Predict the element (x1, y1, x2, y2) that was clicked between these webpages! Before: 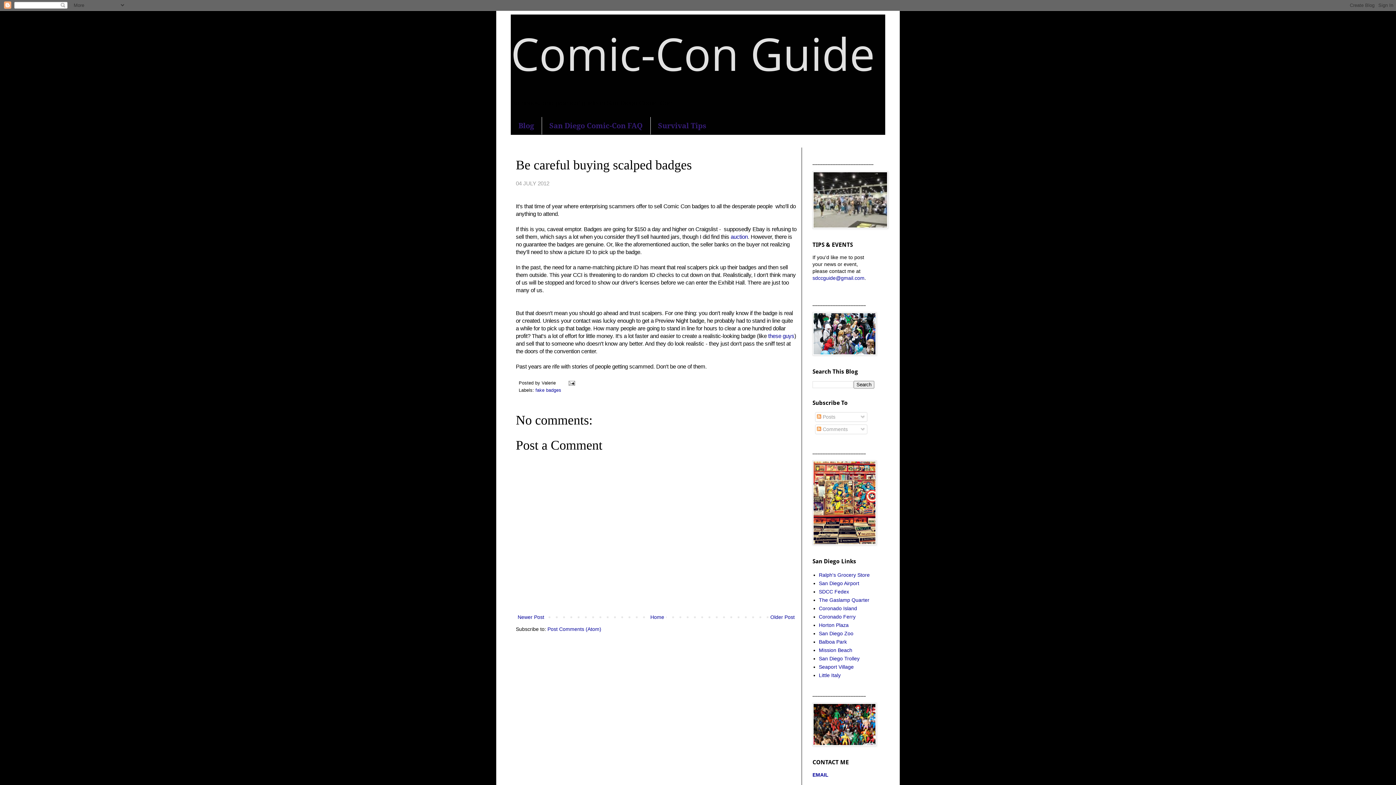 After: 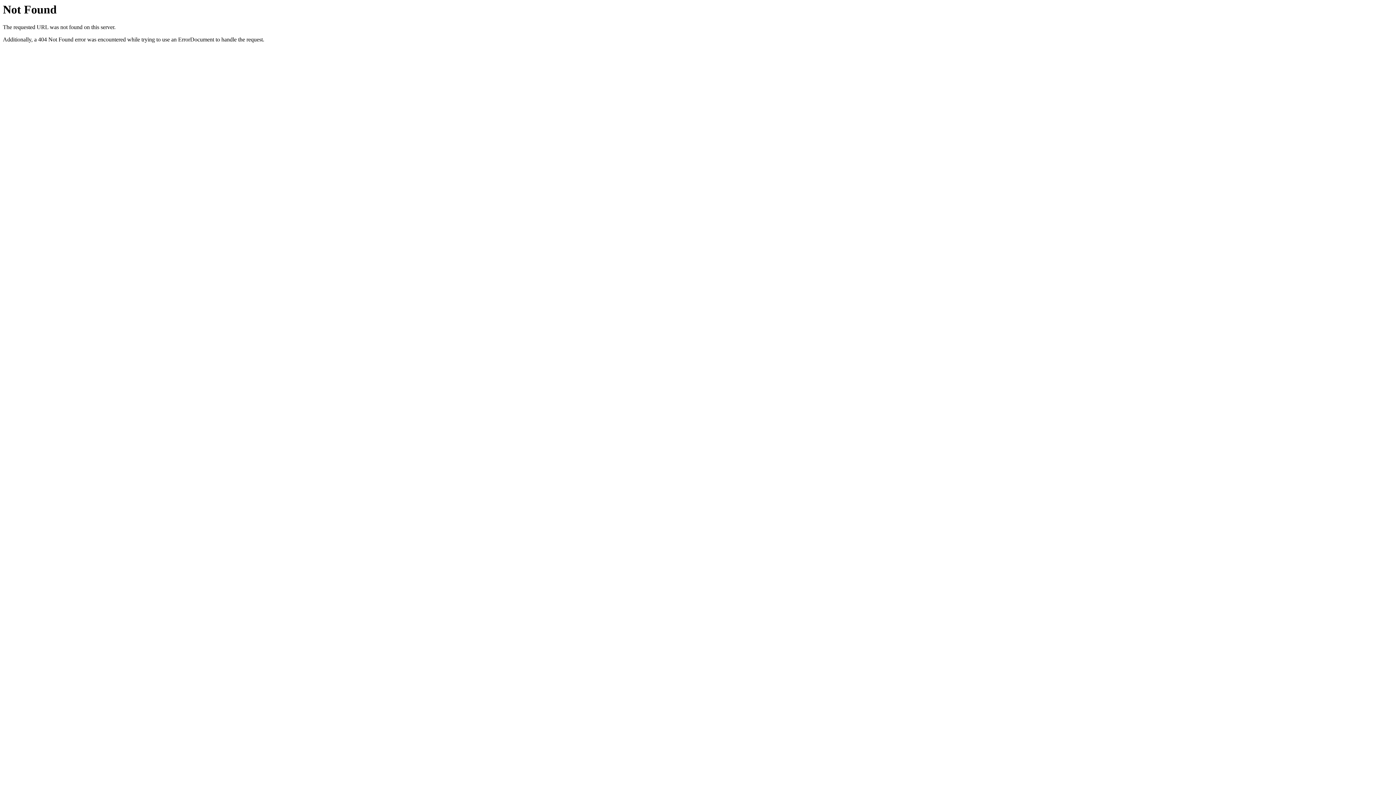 Action: bbox: (819, 588, 849, 594) label: SDCC Fedex